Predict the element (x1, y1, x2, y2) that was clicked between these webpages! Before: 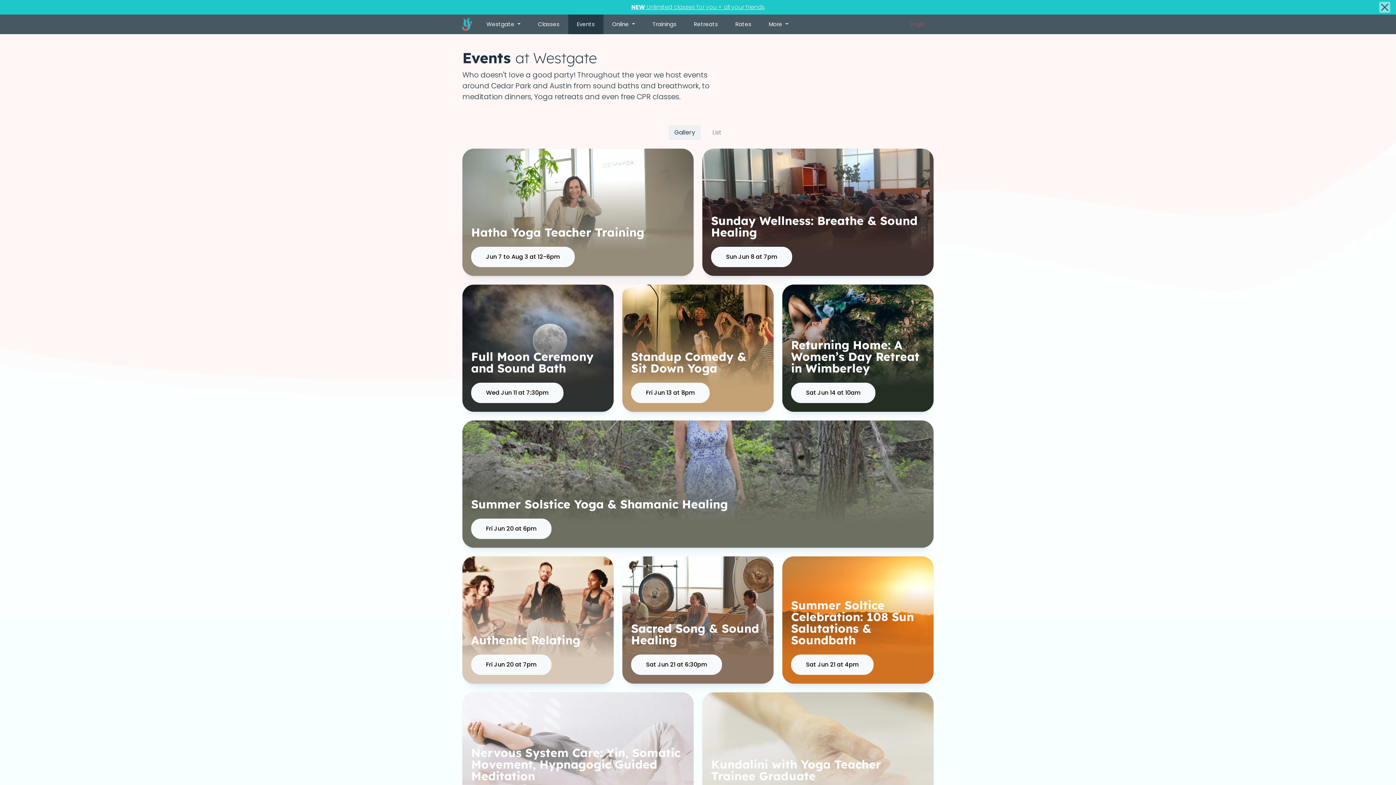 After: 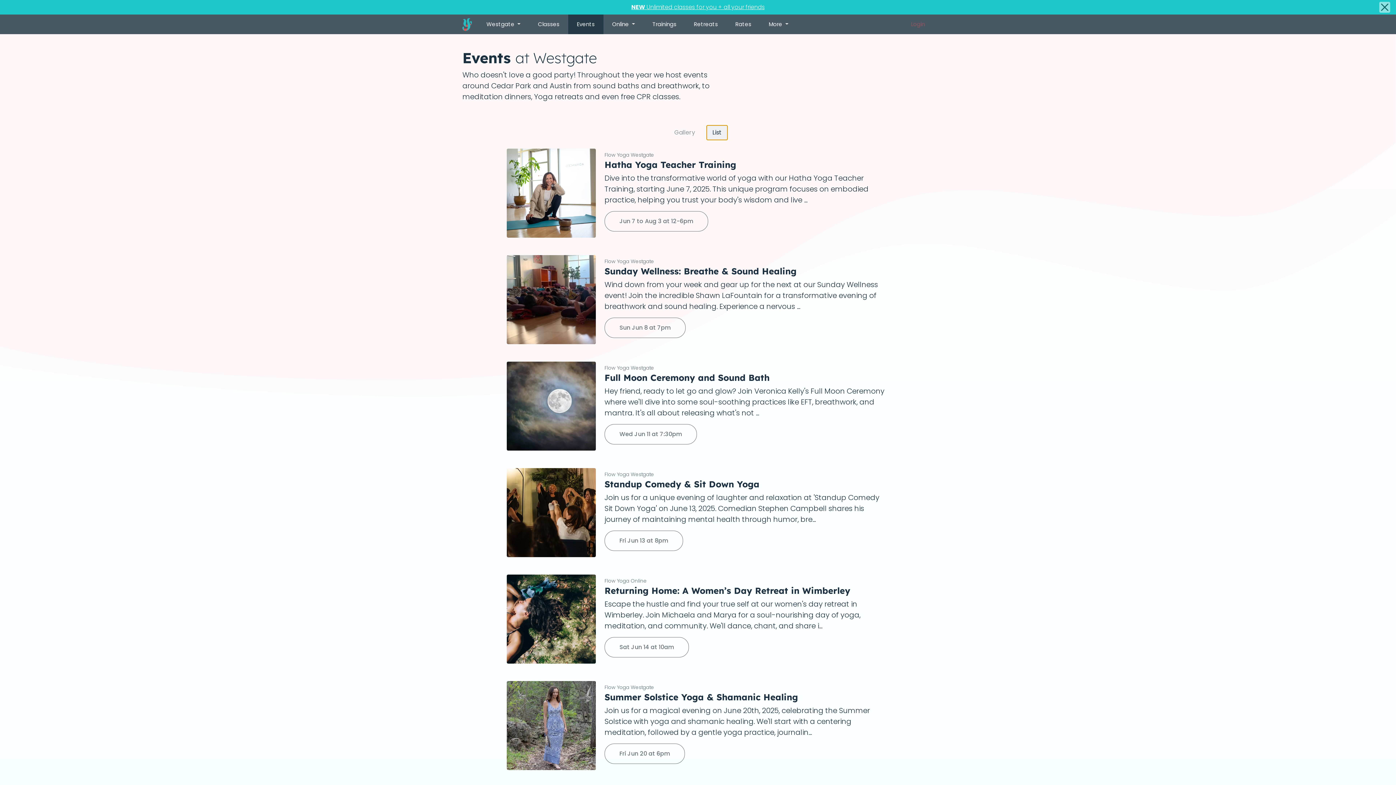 Action: bbox: (706, 125, 727, 140) label: List